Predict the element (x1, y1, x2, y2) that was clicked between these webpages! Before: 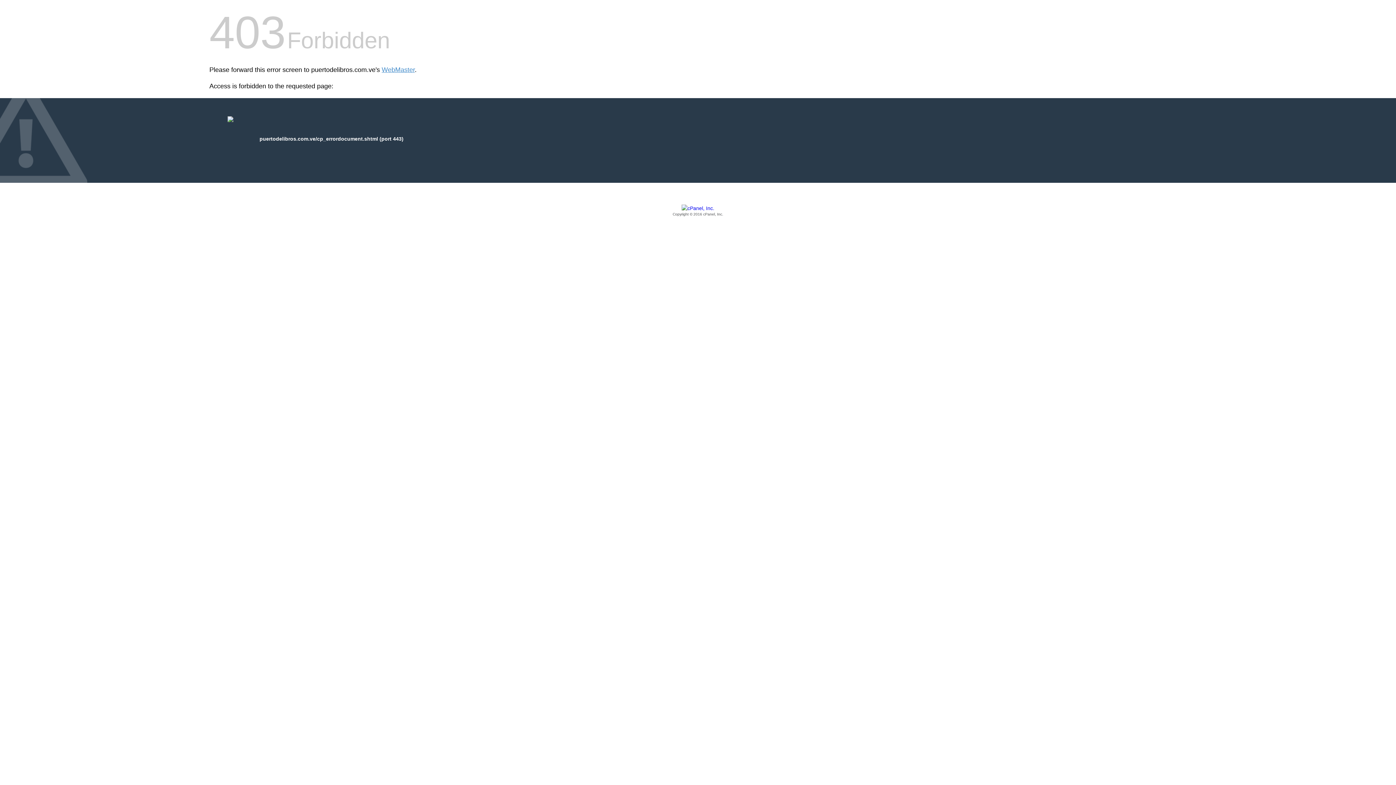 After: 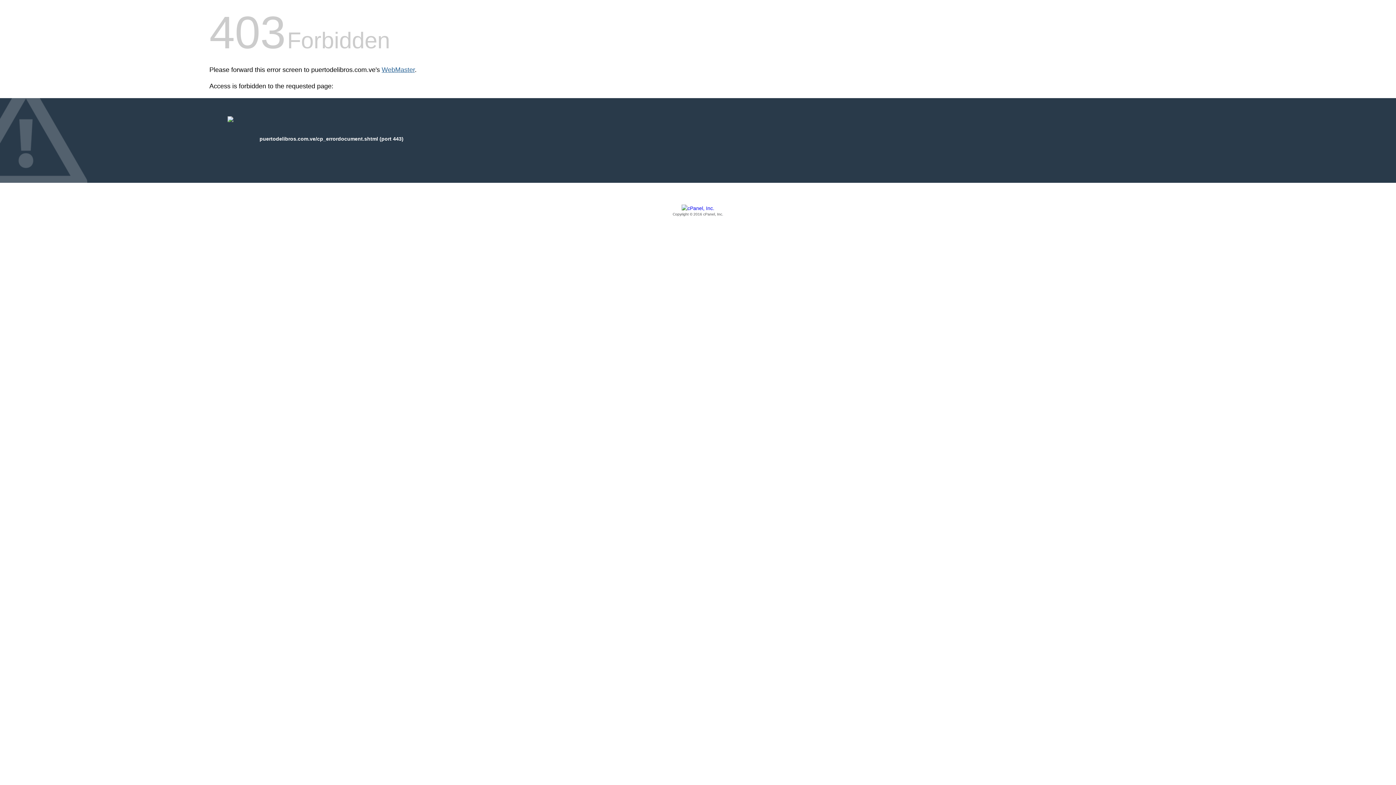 Action: label: WebMaster bbox: (381, 66, 414, 73)